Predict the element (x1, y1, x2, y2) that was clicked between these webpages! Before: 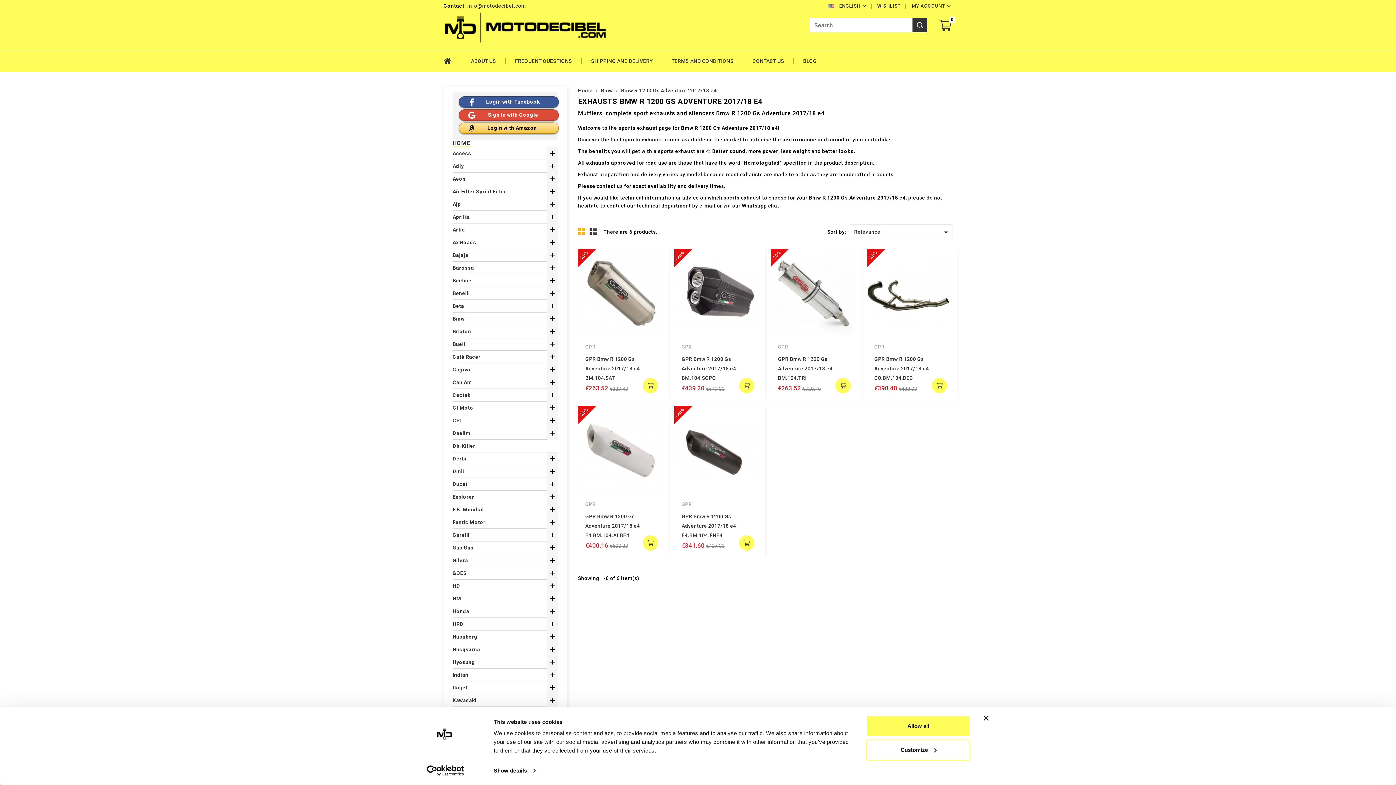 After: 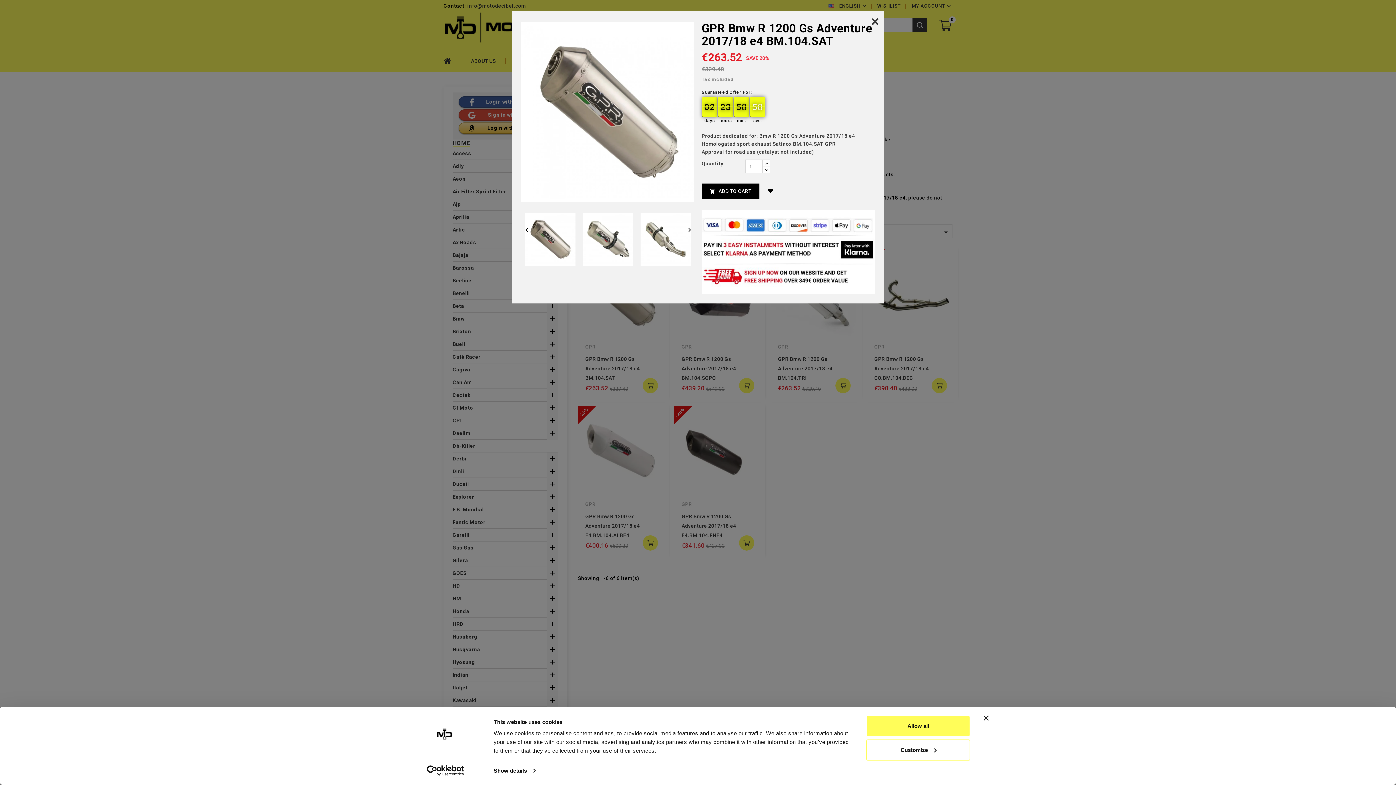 Action: label: quick view bbox: (645, 252, 660, 267)